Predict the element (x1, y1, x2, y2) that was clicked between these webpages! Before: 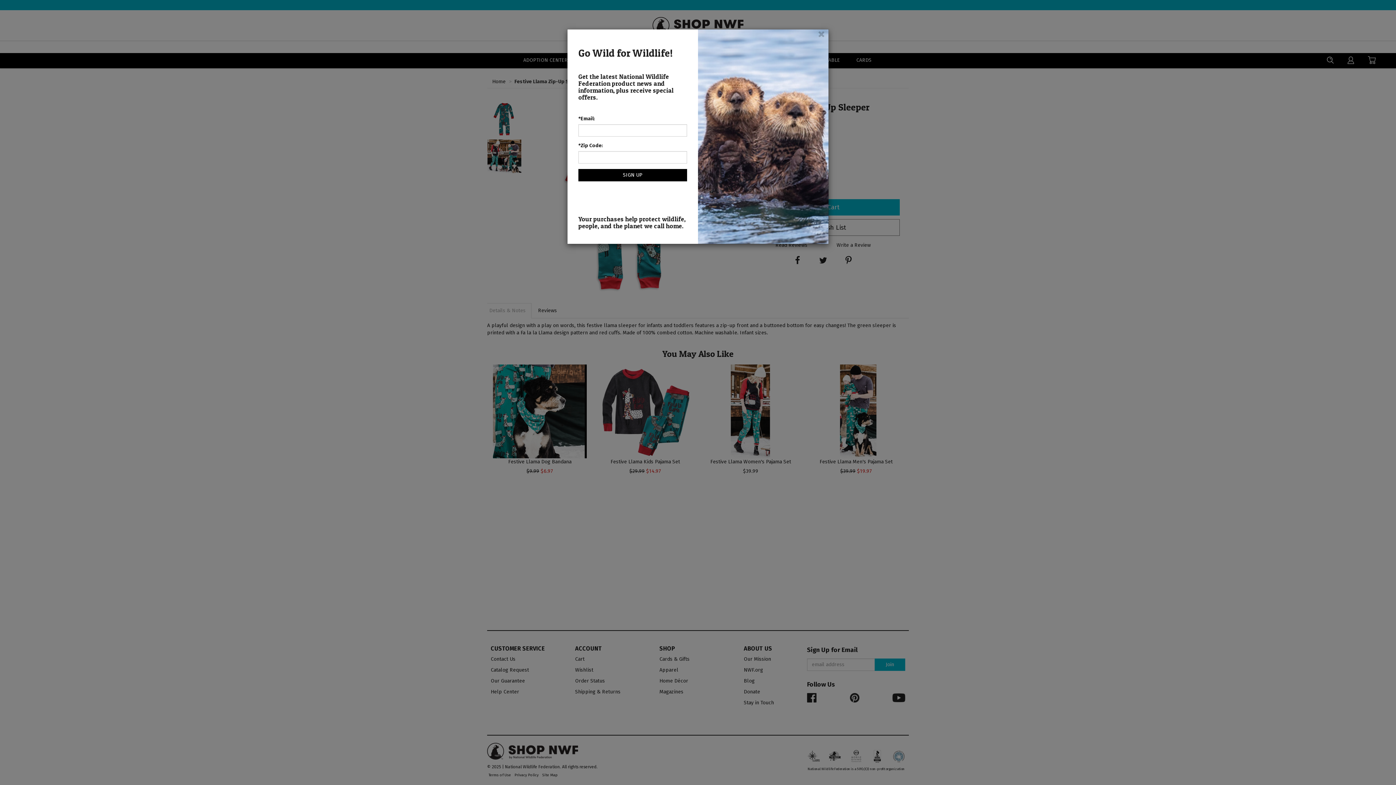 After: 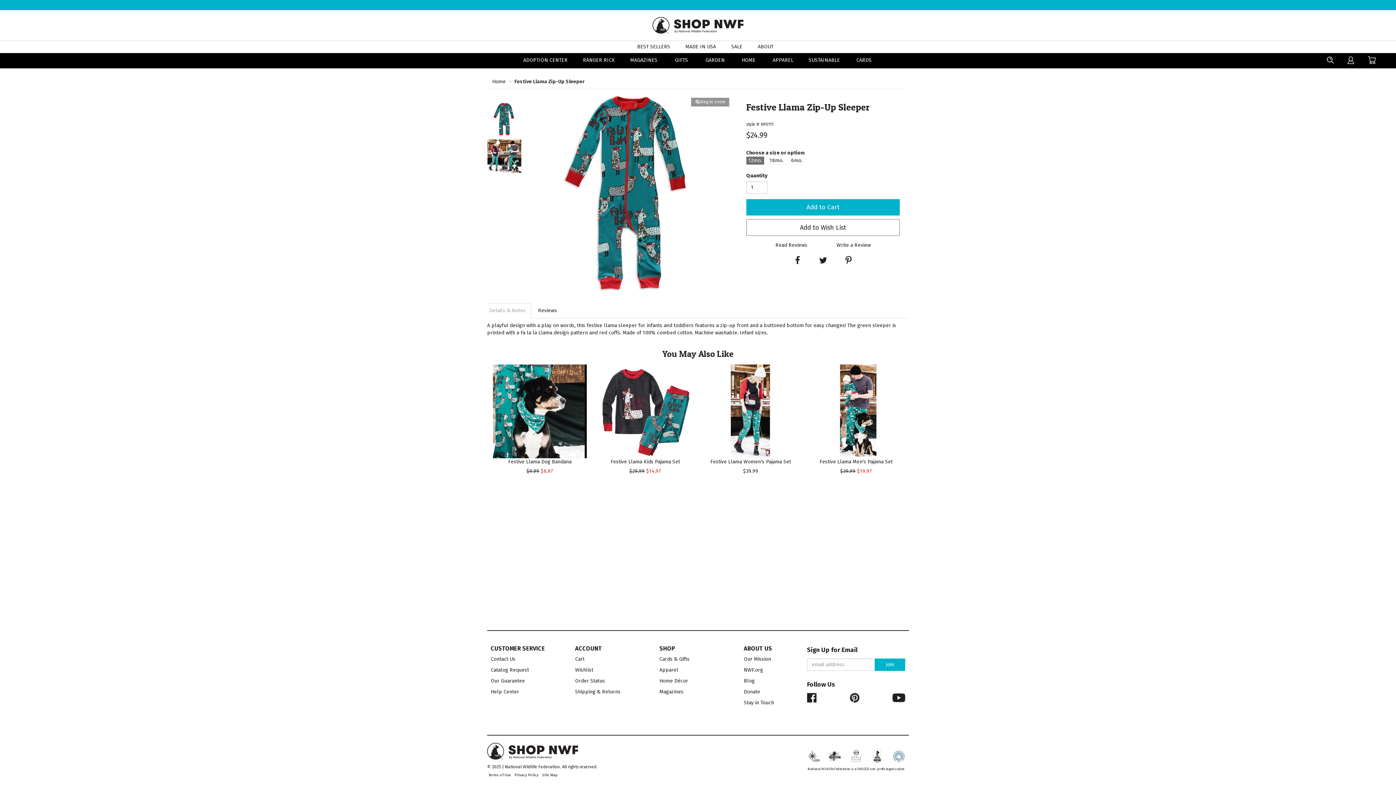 Action: bbox: (818, 29, 825, 38) label: Close